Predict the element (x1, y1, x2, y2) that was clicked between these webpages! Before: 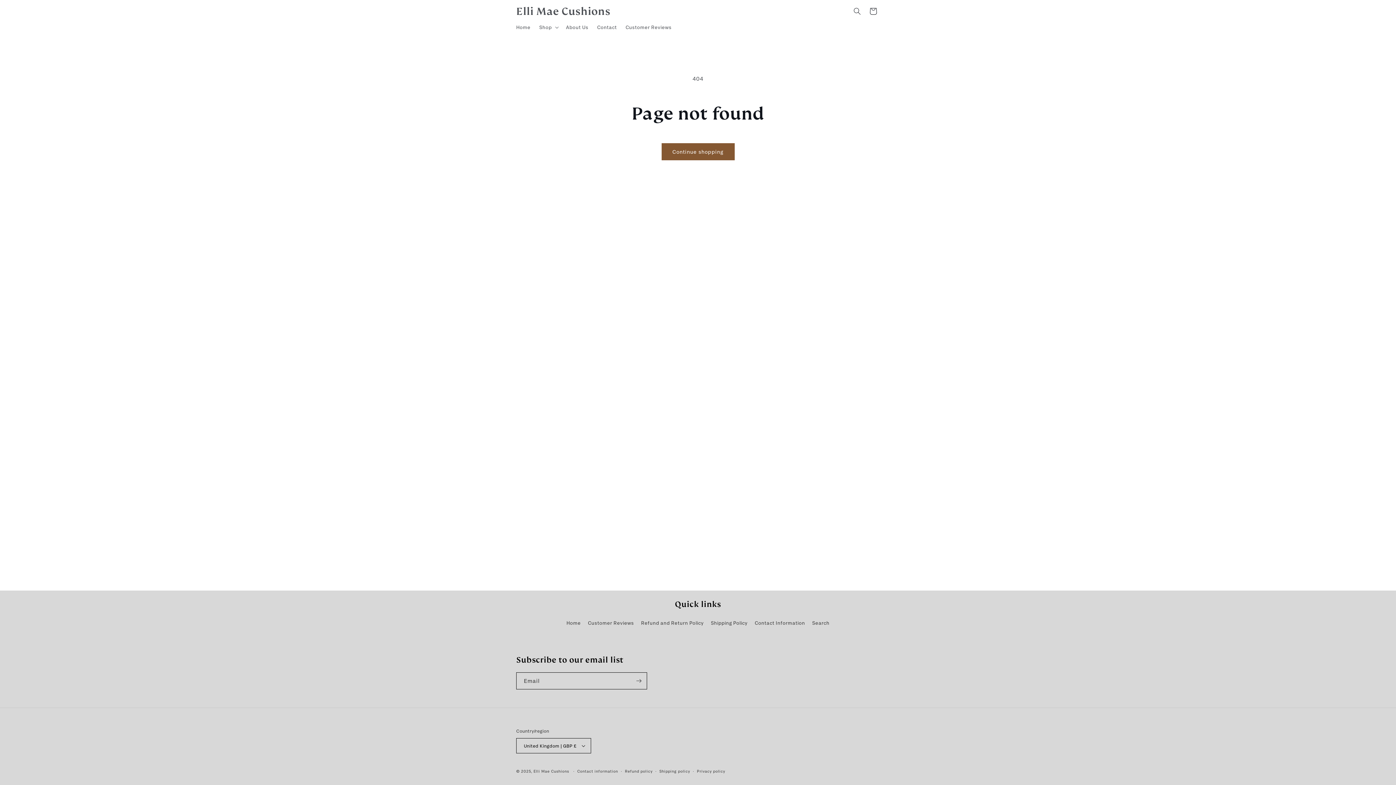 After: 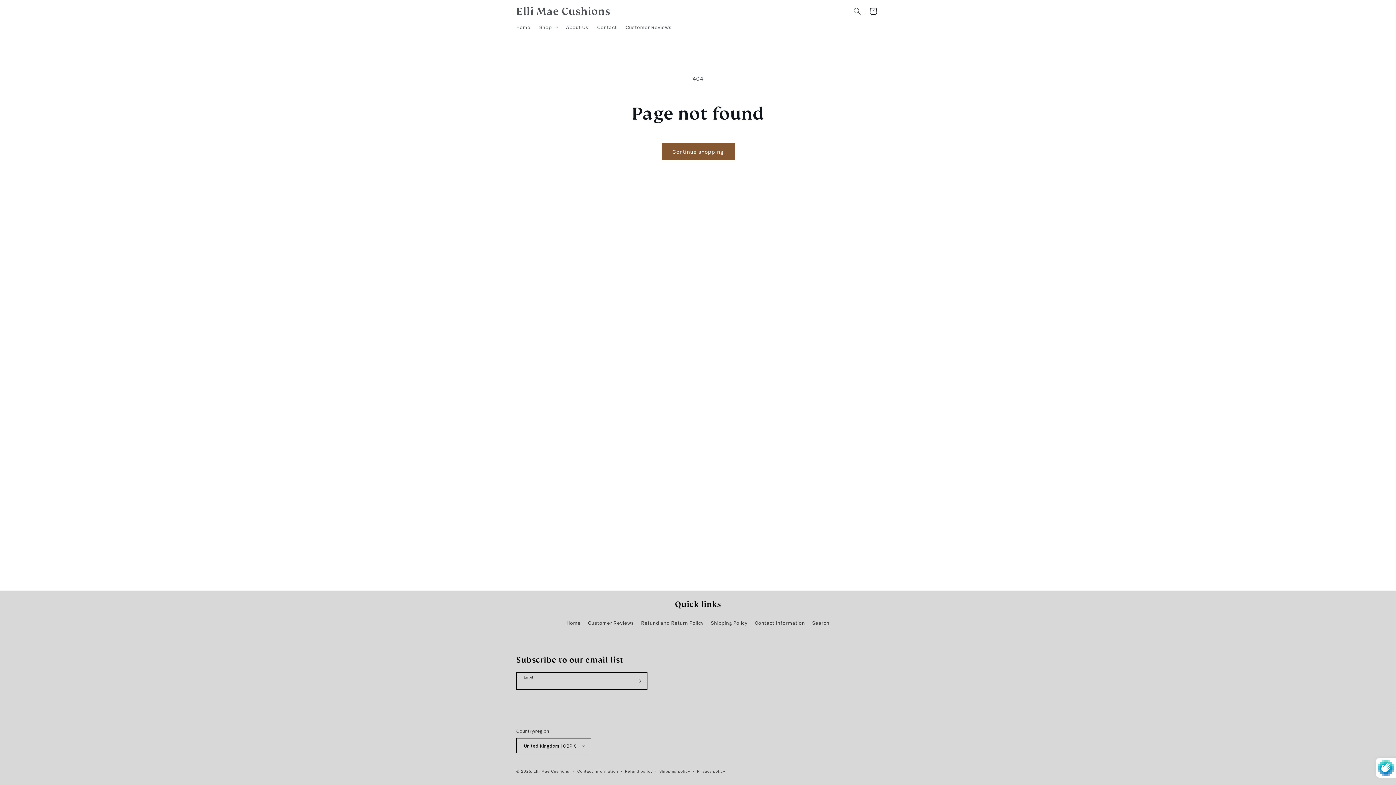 Action: bbox: (630, 672, 646, 689) label: Subscribe